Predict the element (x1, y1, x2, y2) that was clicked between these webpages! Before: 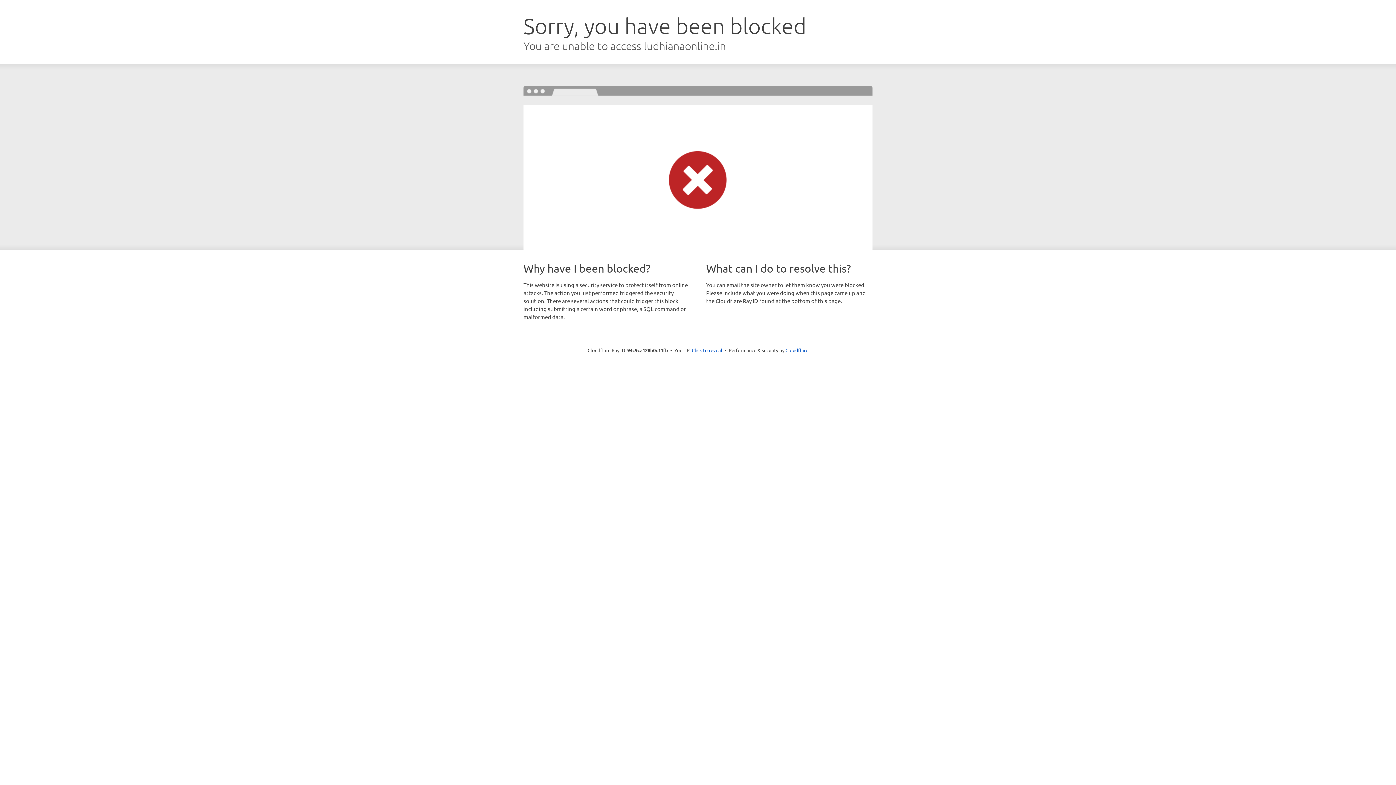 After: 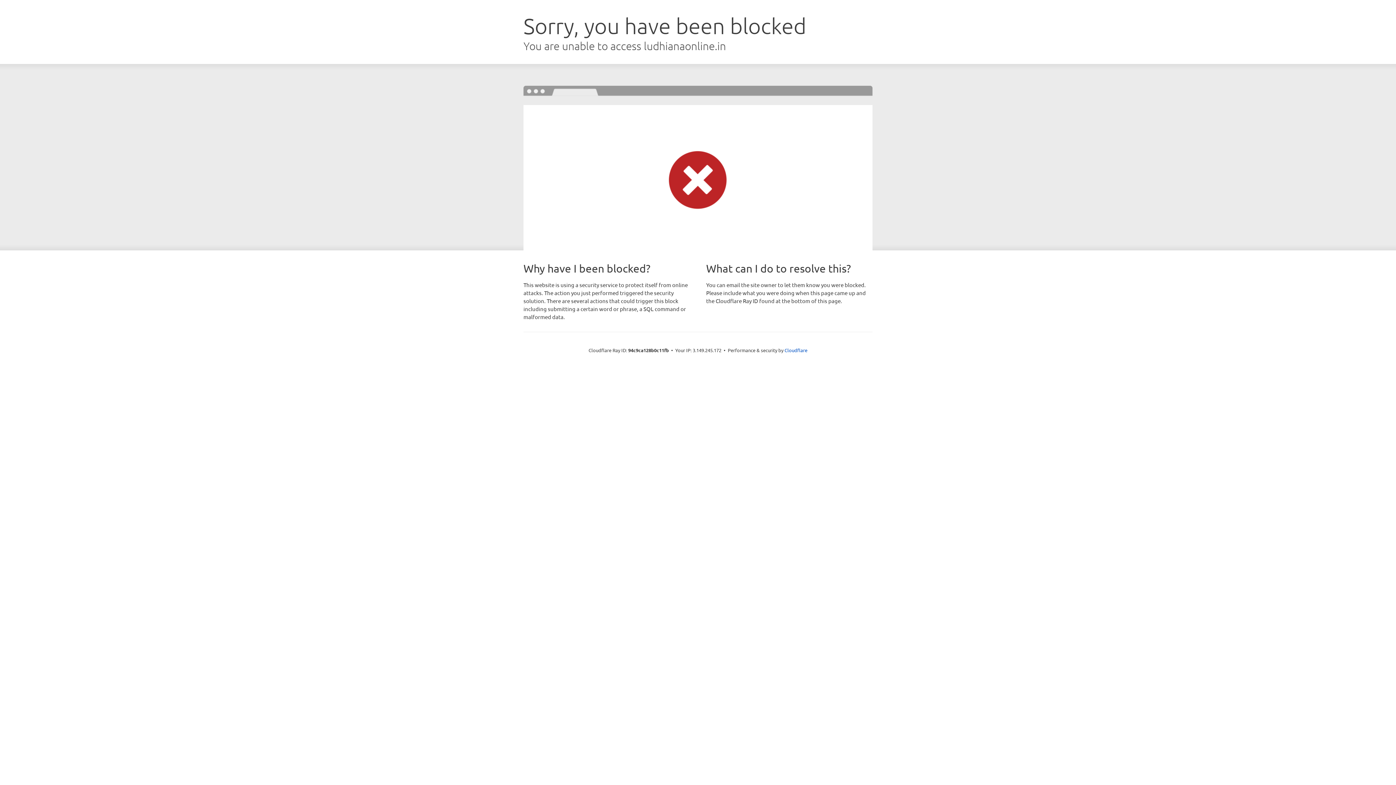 Action: label: Click to reveal bbox: (692, 346, 722, 353)